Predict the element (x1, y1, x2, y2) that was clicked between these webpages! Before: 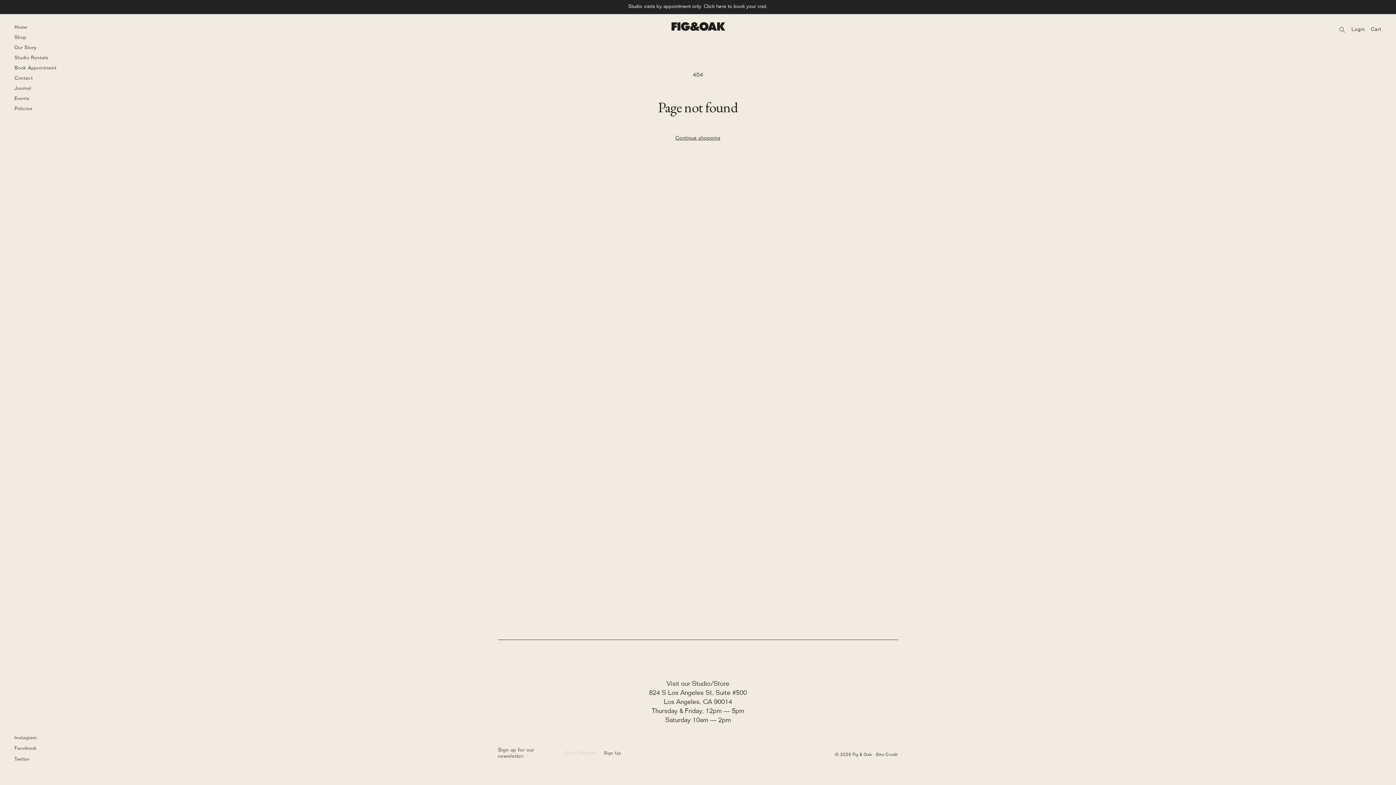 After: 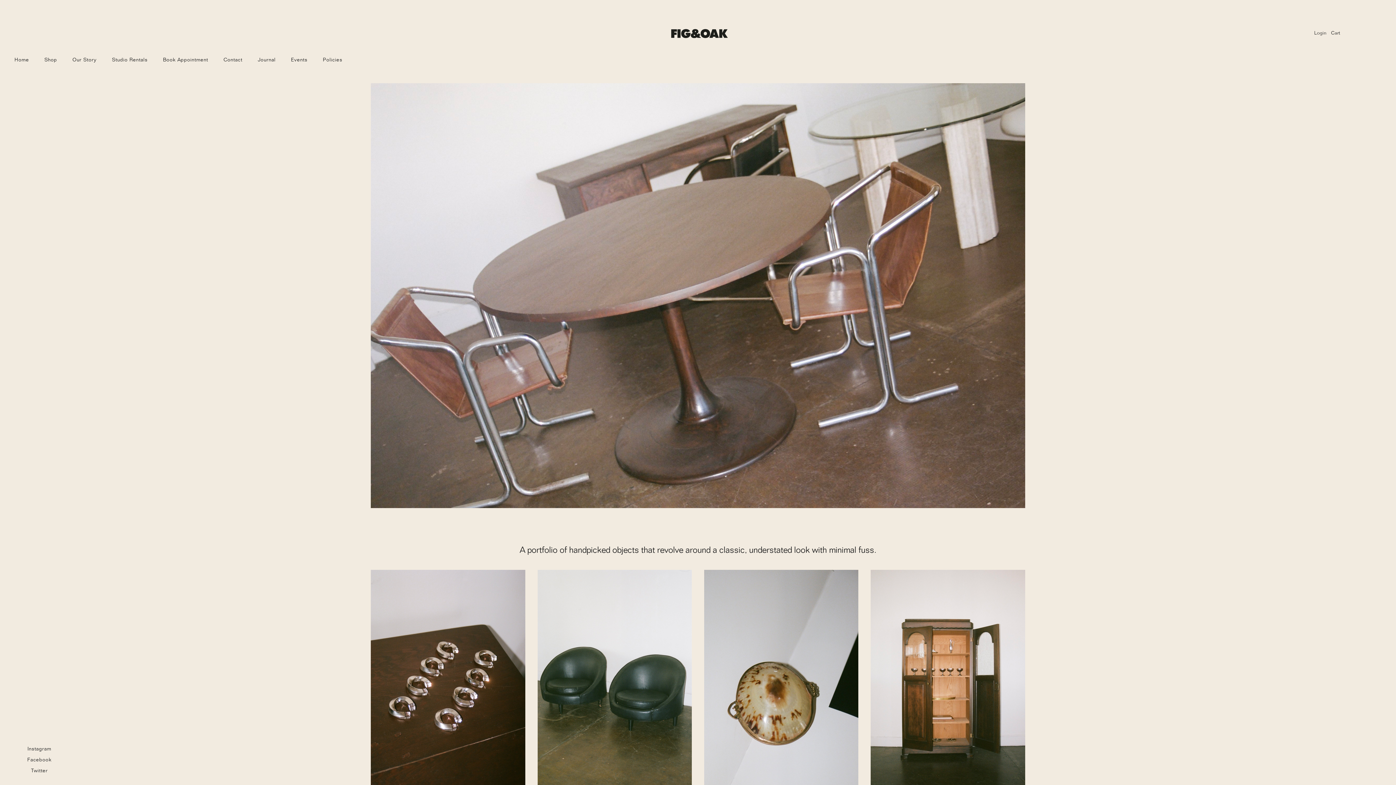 Action: bbox: (670, 22, 725, 34)